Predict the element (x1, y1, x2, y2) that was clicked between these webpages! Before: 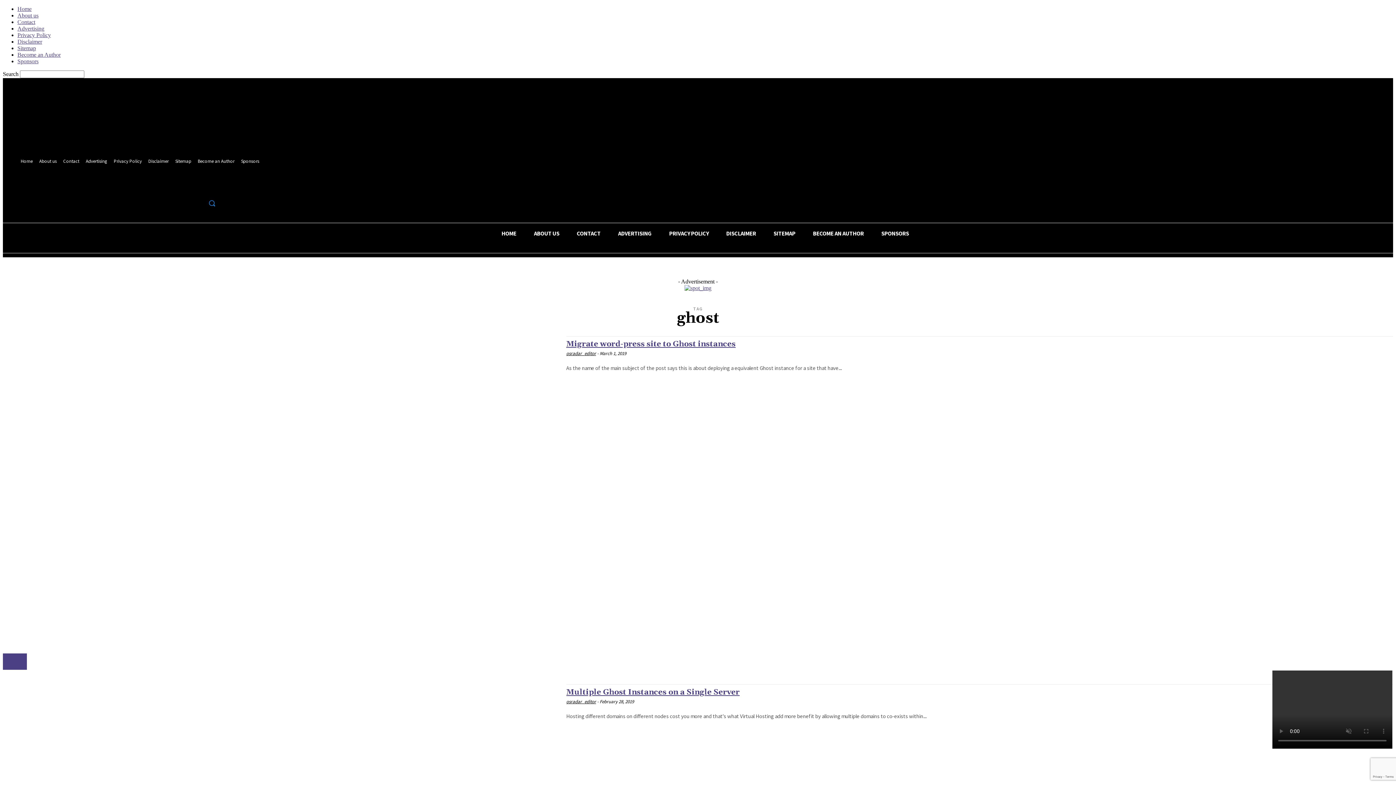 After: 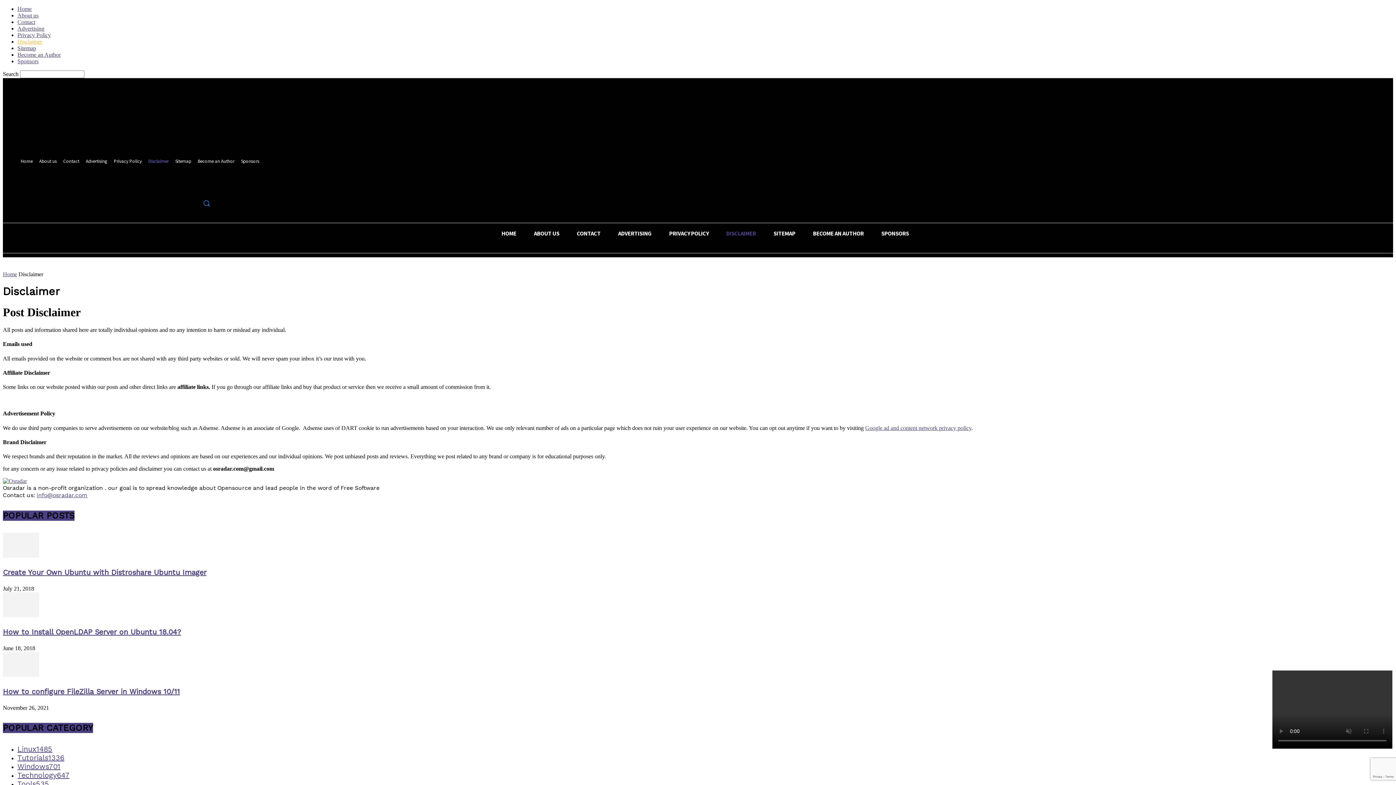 Action: bbox: (717, 223, 765, 243) label: DISCLAIMER